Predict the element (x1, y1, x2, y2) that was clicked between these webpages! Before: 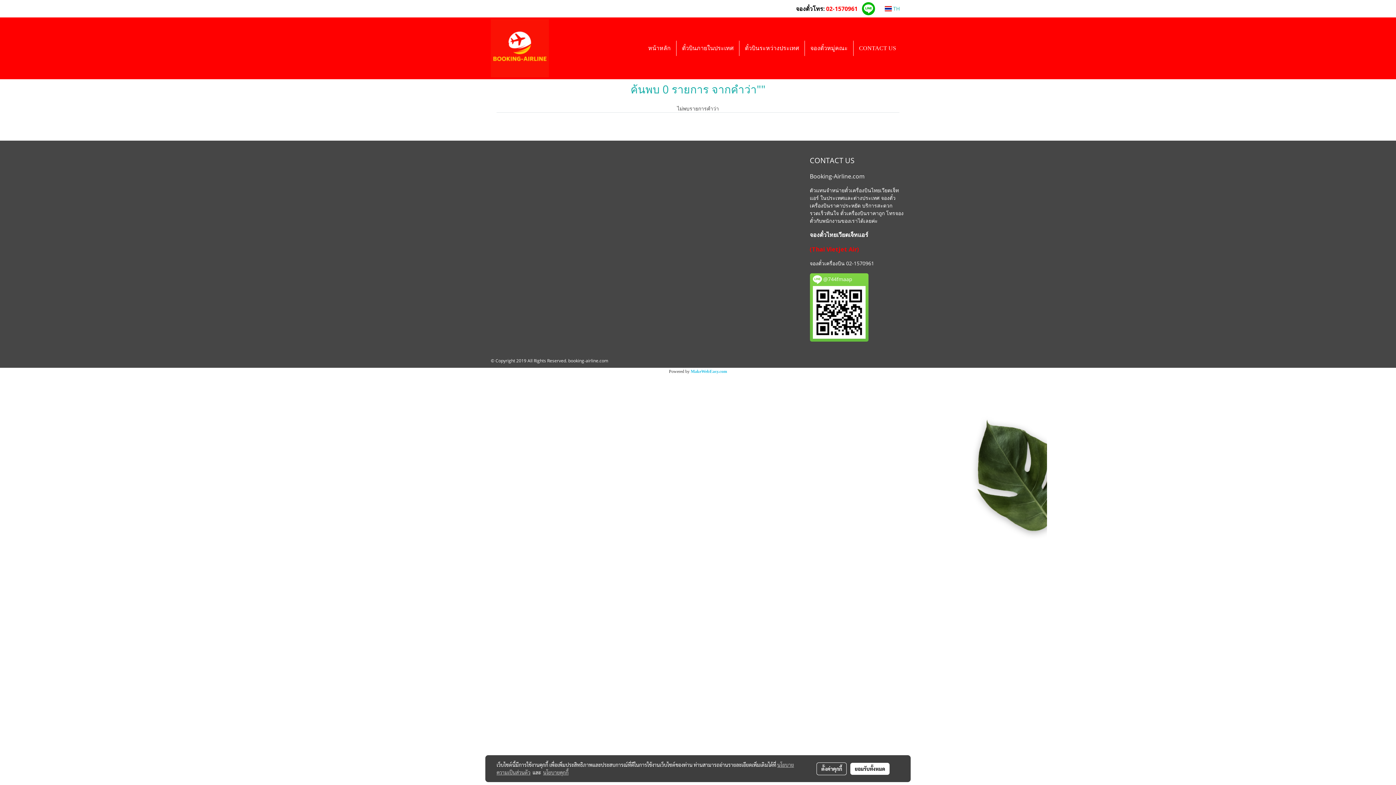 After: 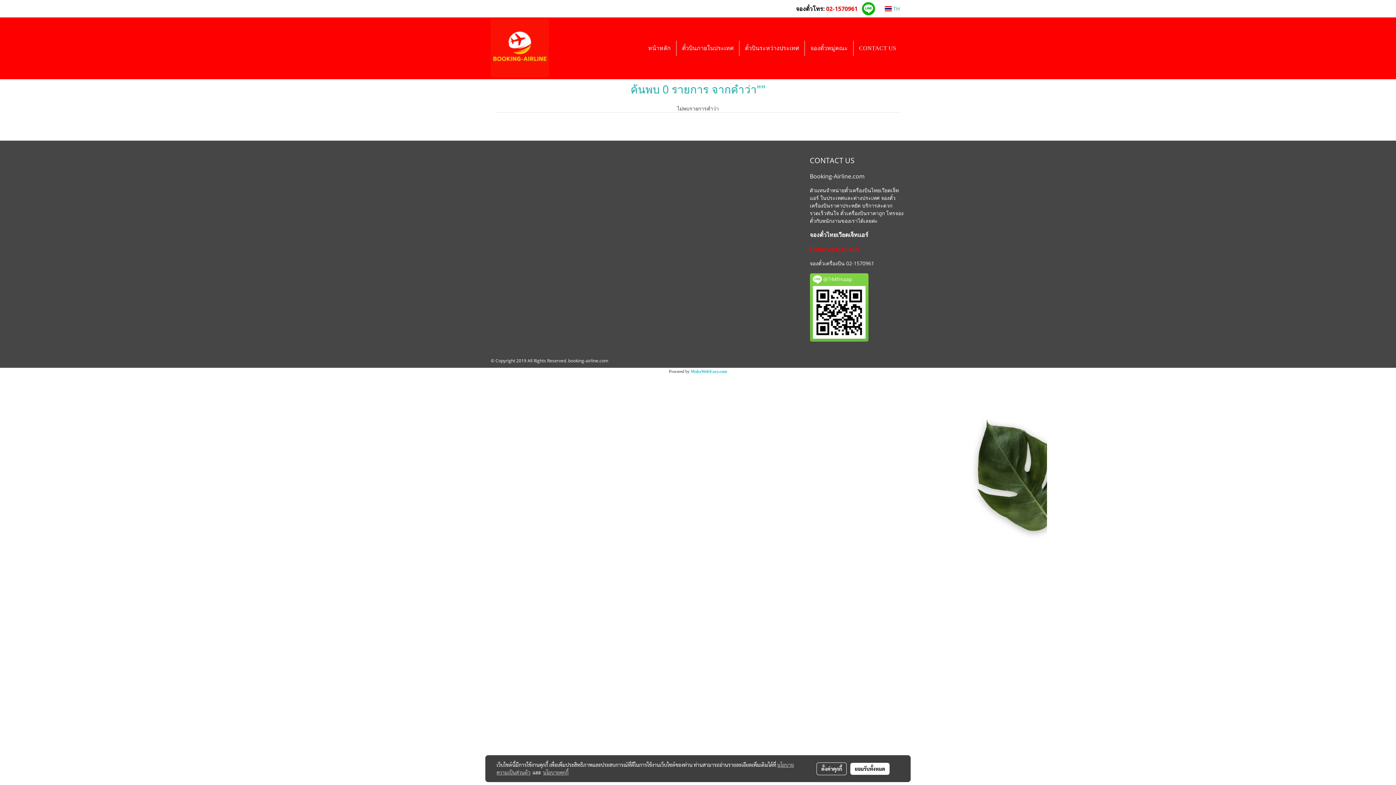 Action: bbox: (810, 260, 874, 266) label: จองตั๋วเครื่องบิน 02-1570961